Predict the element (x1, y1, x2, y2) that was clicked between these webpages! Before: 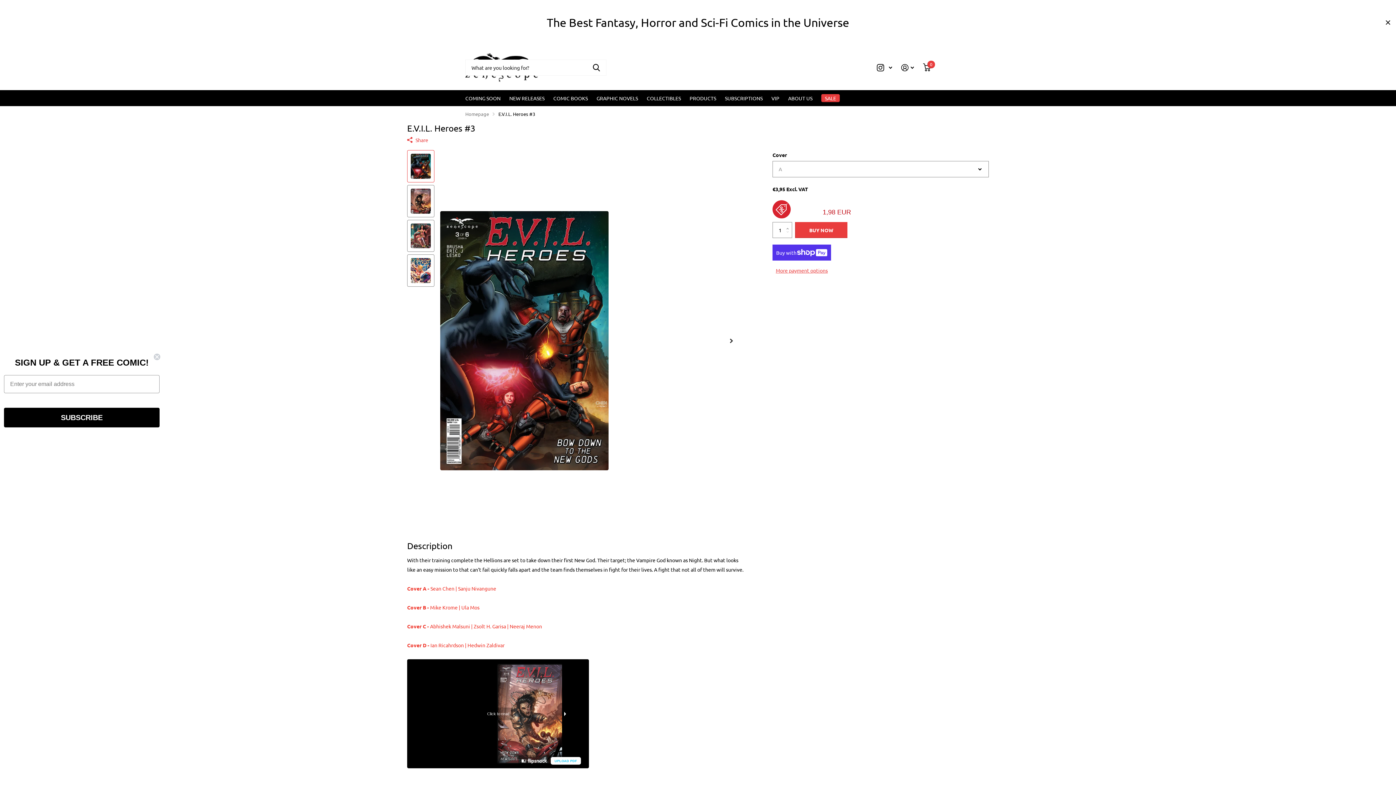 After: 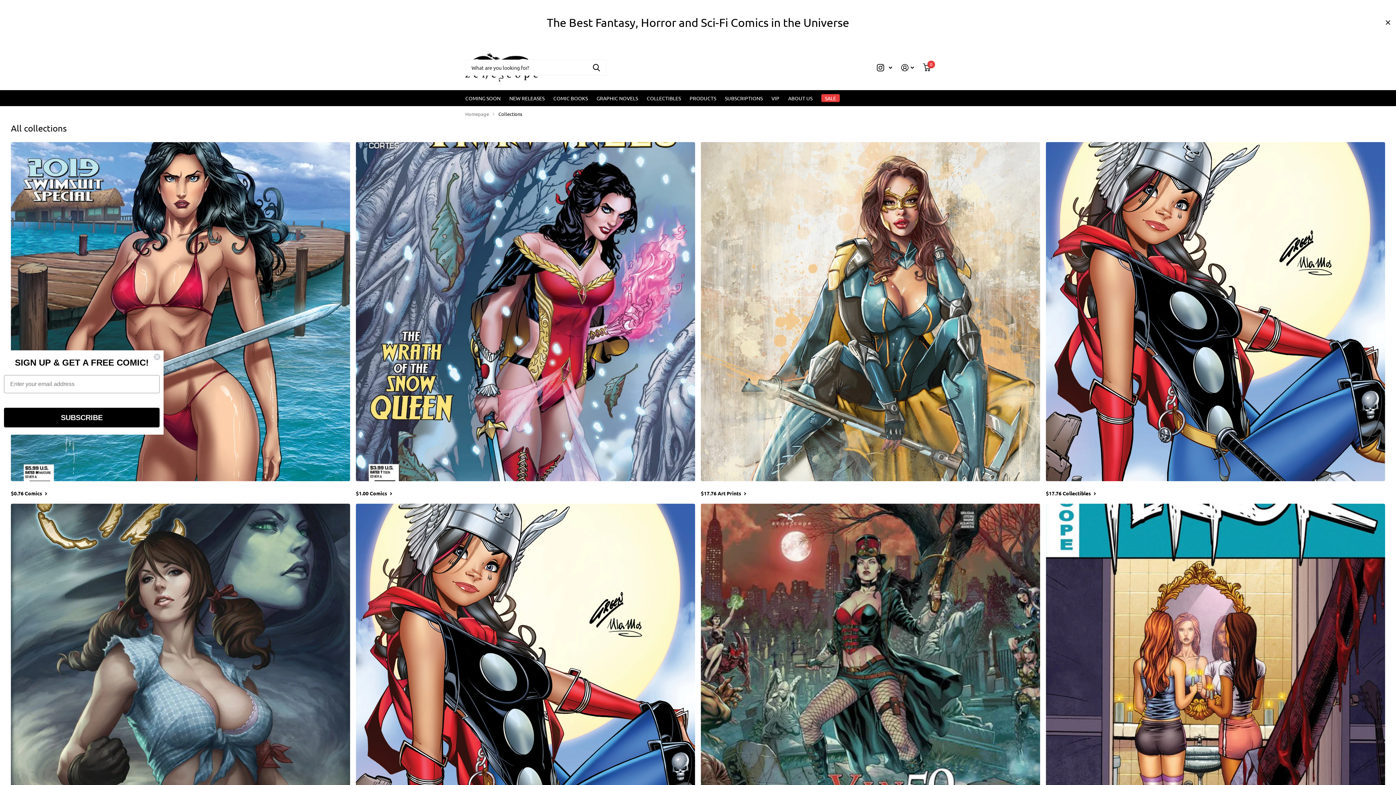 Action: bbox: (877, 59, 892, 75) label: Read more